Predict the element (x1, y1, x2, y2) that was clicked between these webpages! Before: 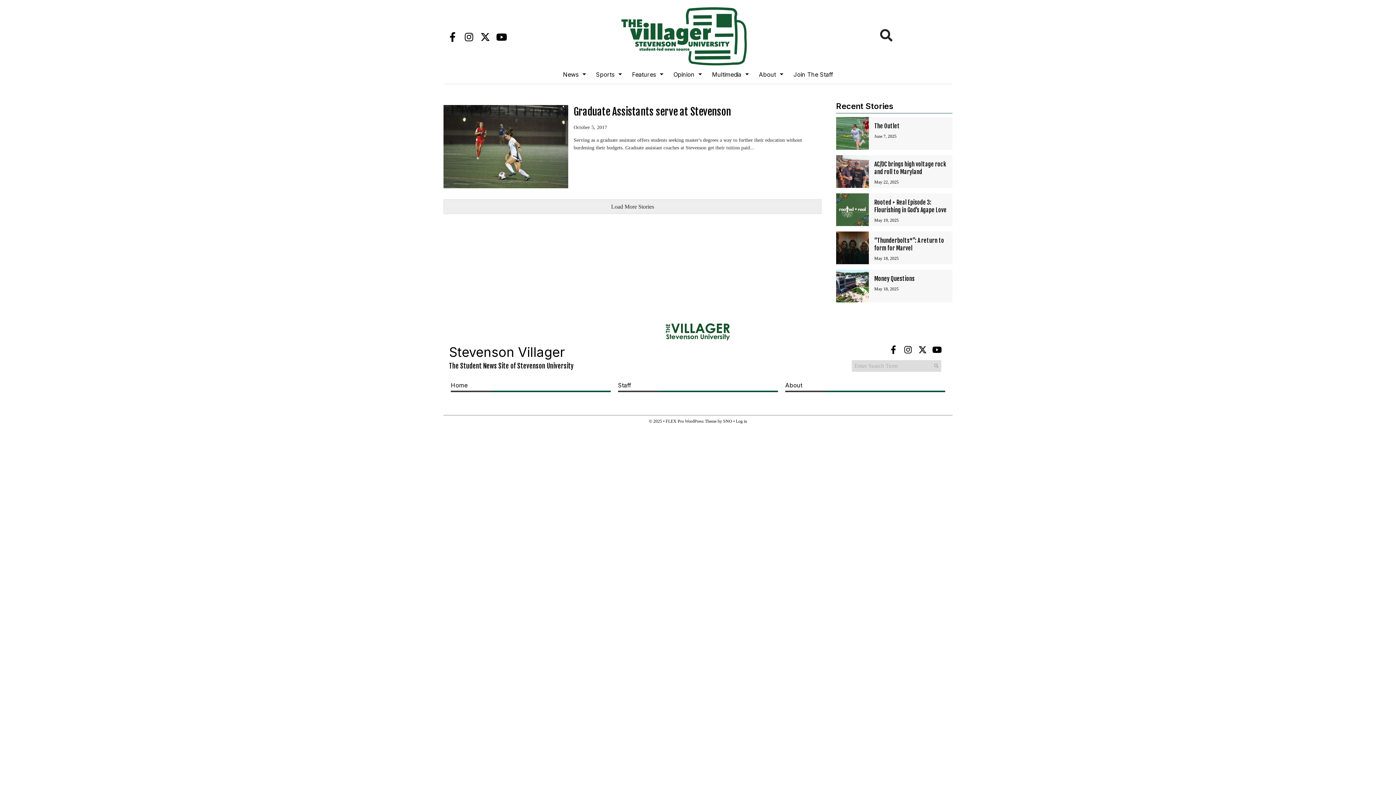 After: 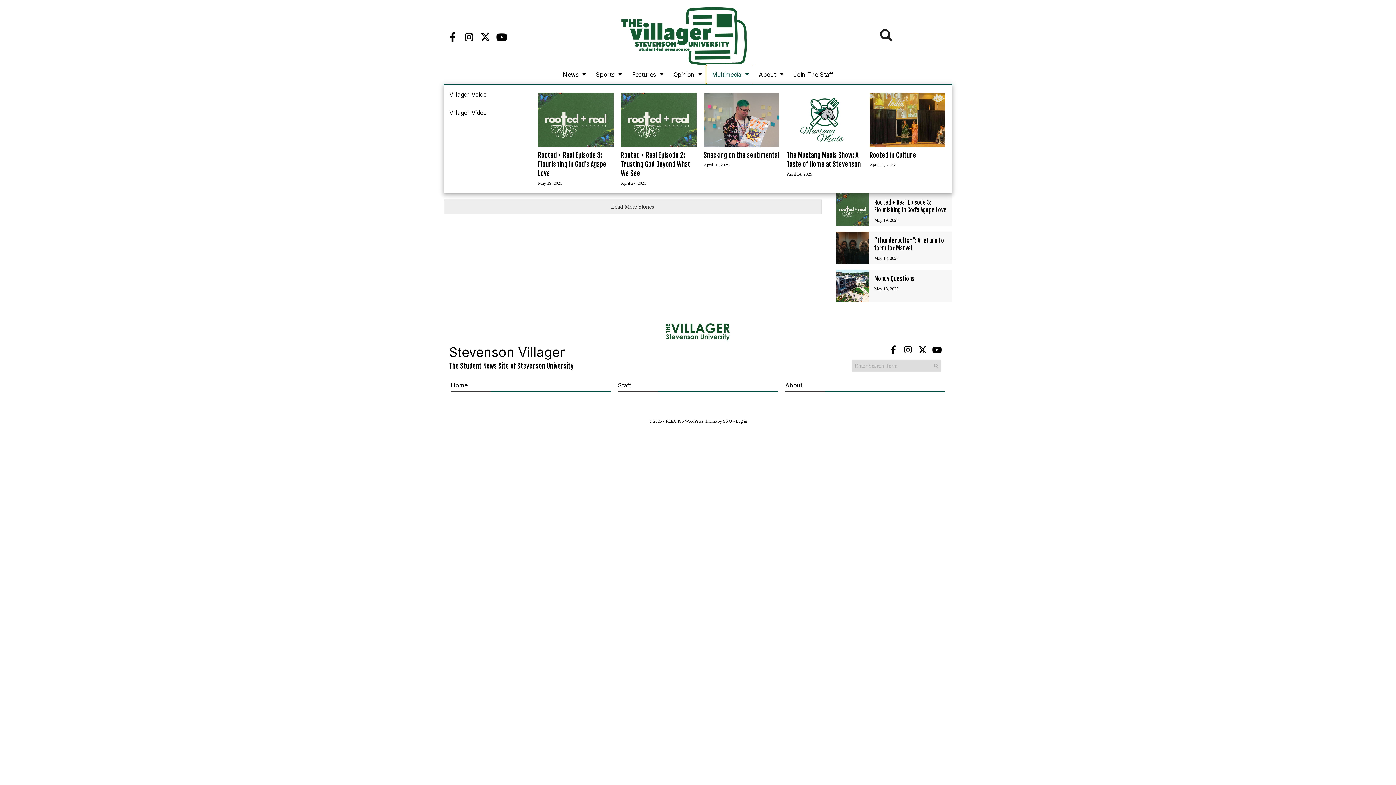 Action: bbox: (706, 65, 753, 83) label: Multimedia